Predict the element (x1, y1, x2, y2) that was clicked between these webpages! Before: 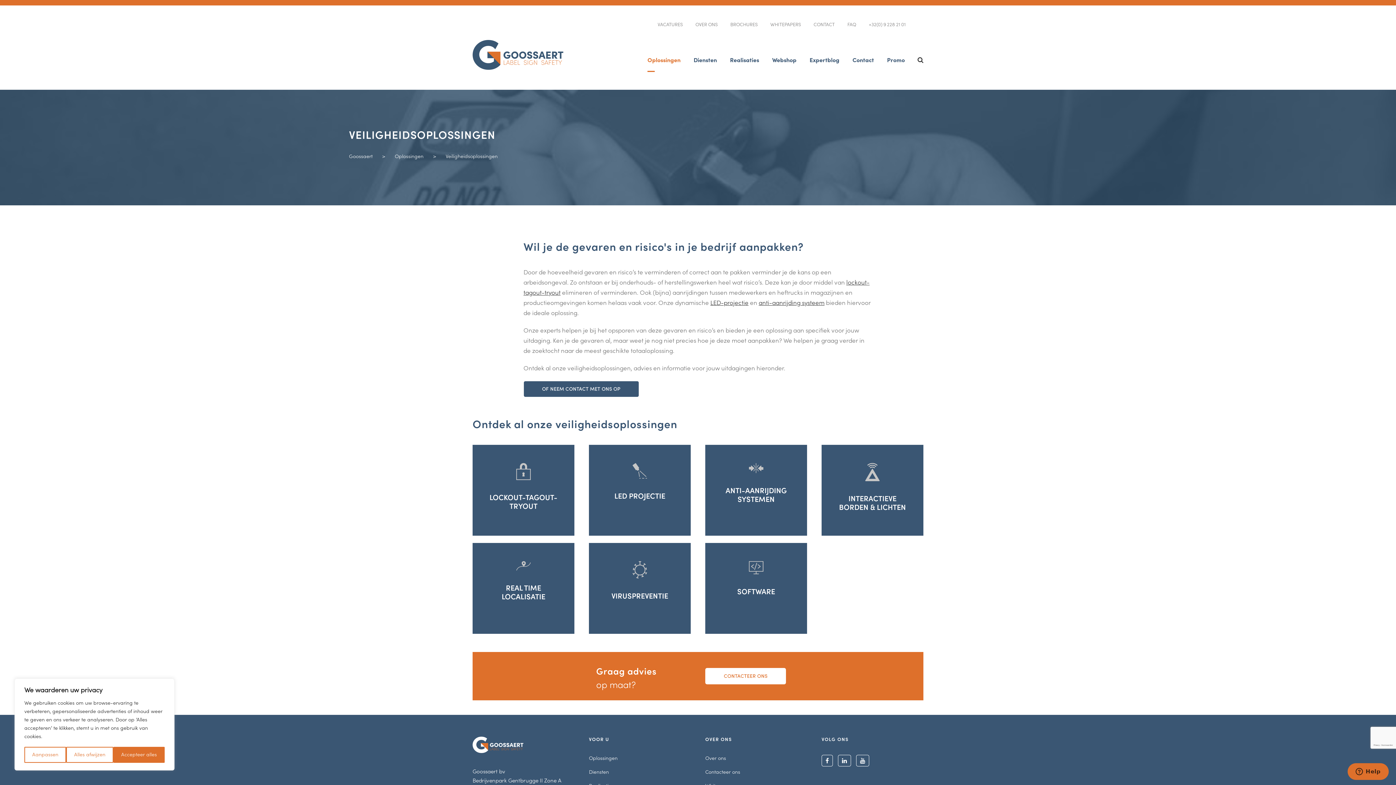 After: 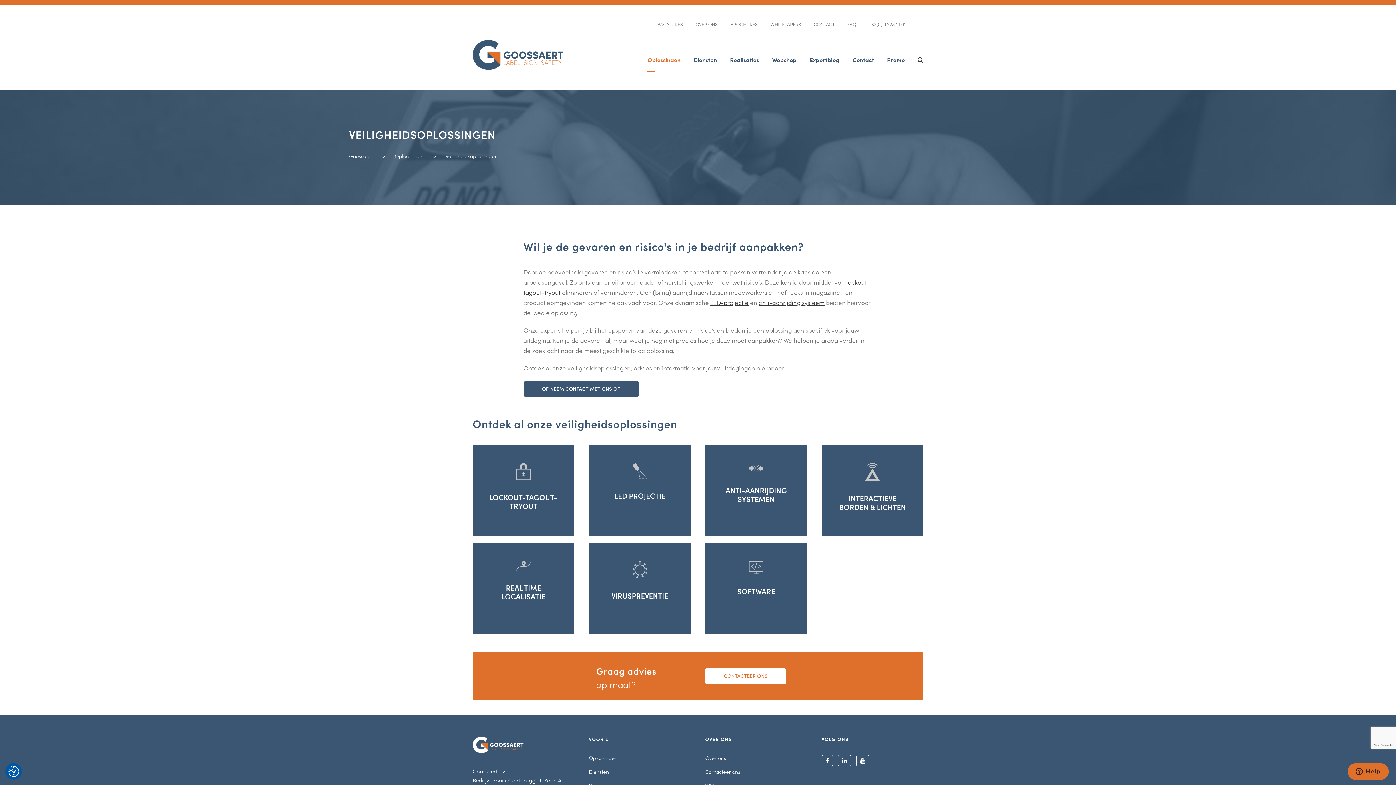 Action: bbox: (66, 747, 113, 763) label: Alles afwijzen